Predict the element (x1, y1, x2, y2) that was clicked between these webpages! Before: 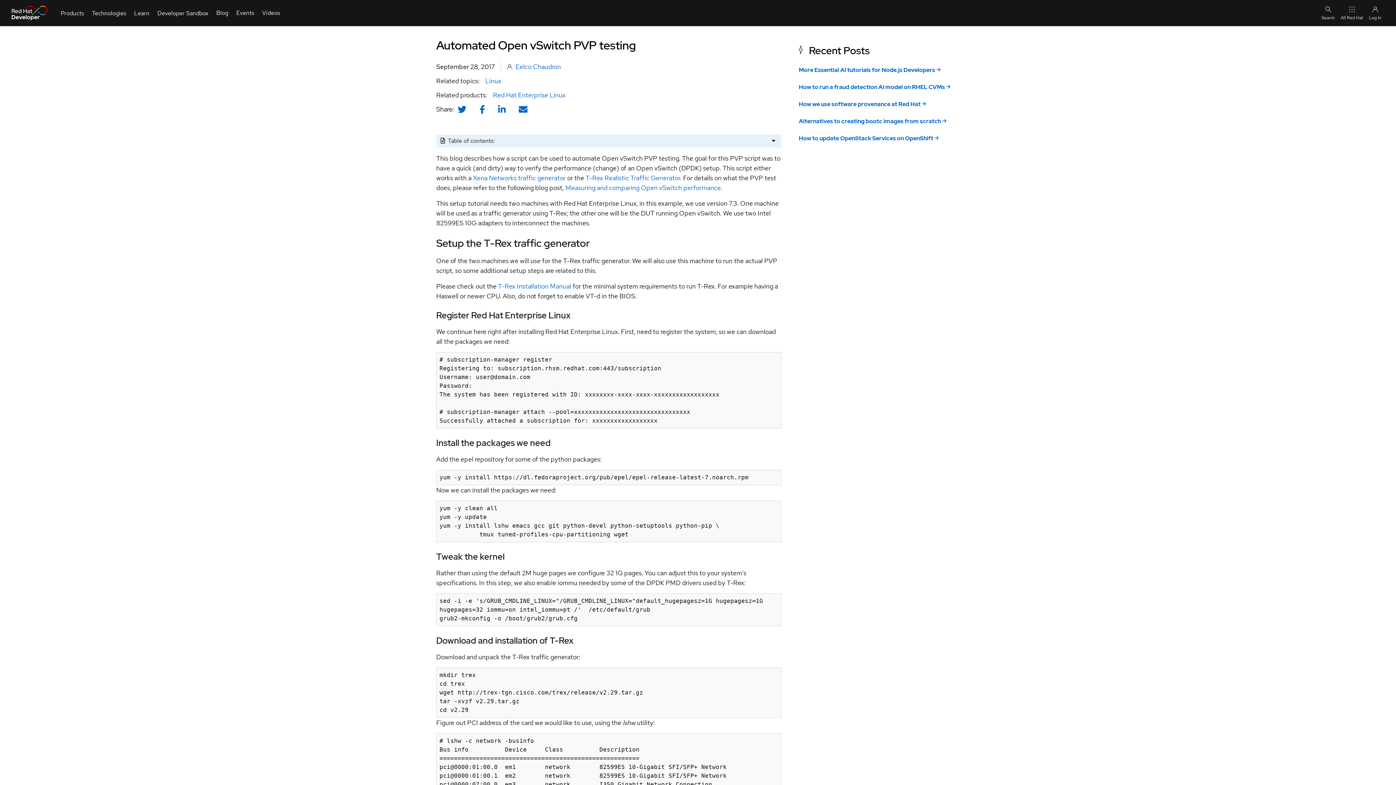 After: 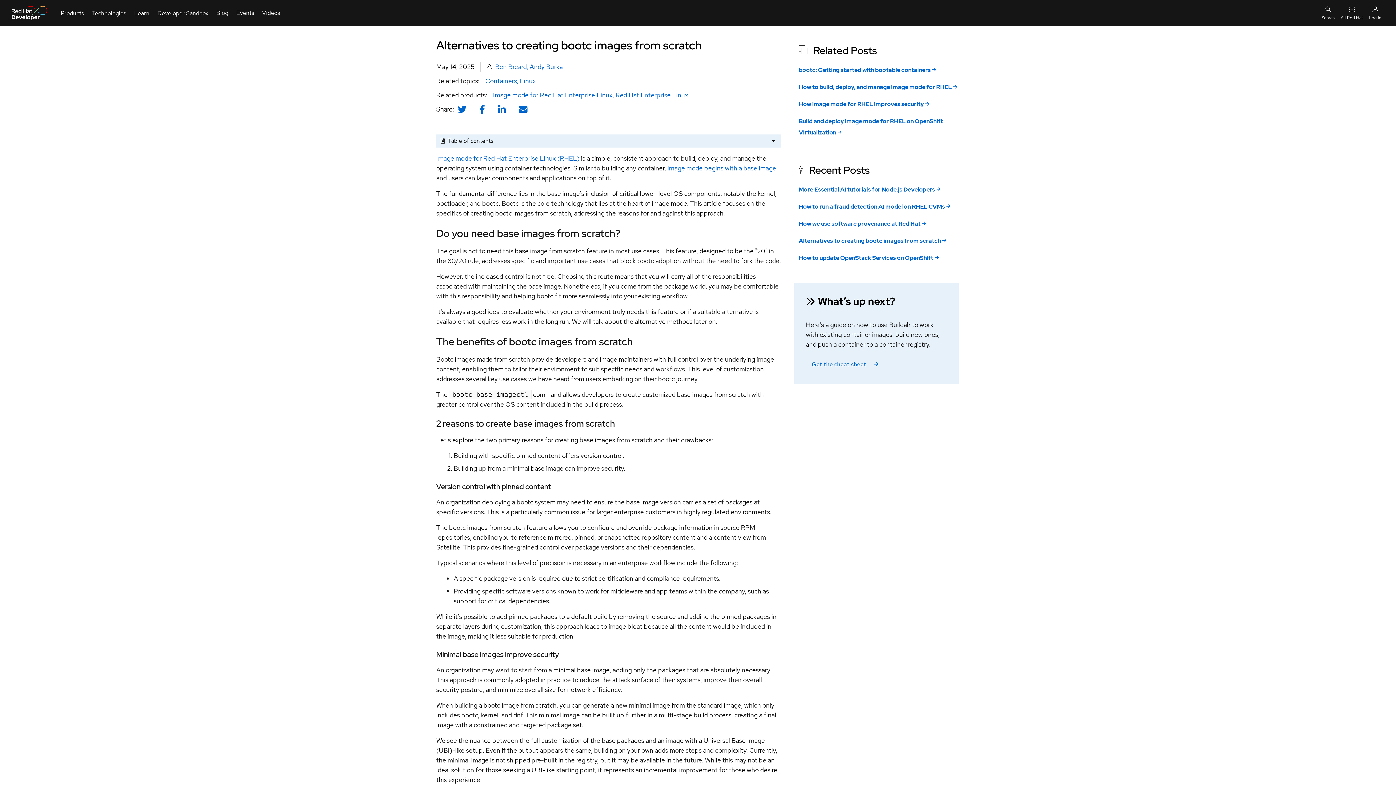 Action: bbox: (799, 117, 941, 125) label: Alternatives to creating bootc images from scratch